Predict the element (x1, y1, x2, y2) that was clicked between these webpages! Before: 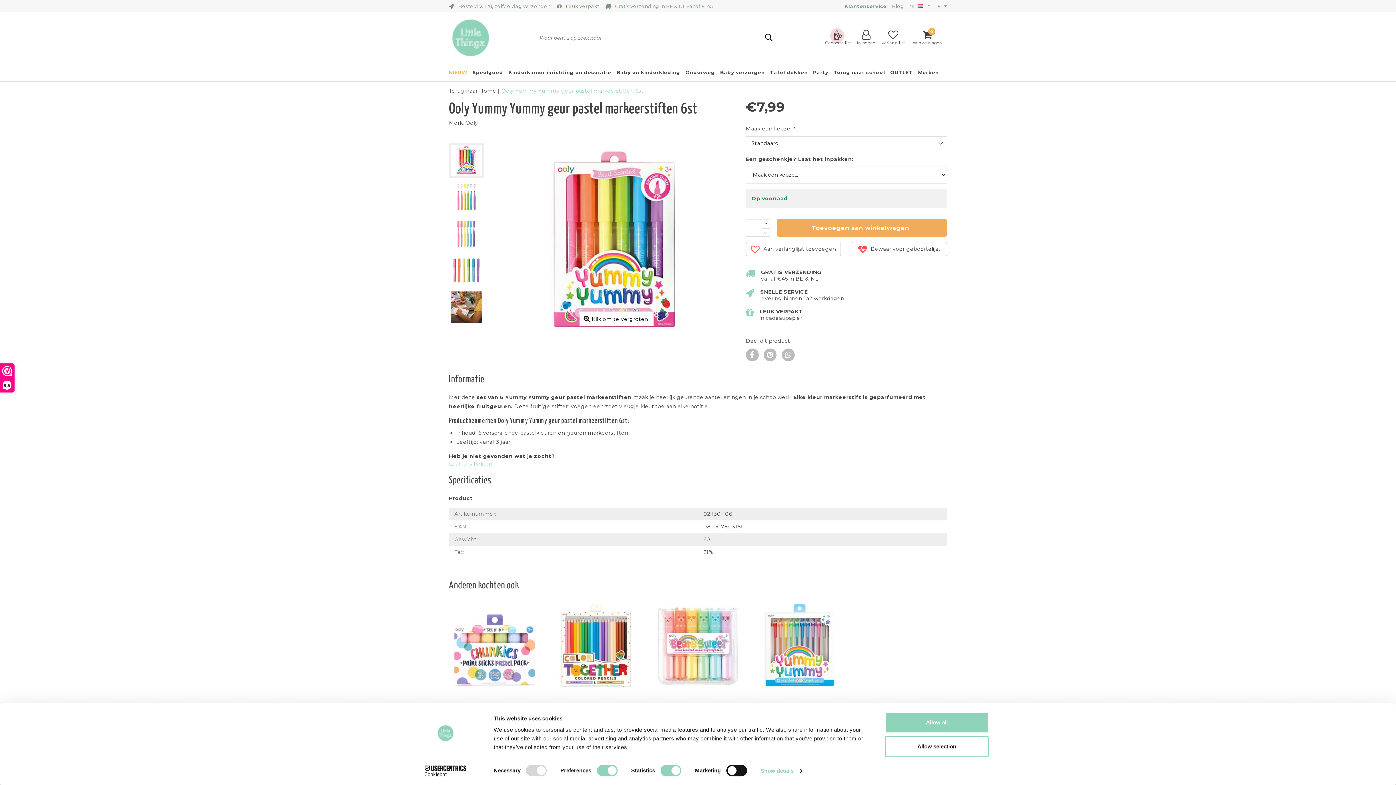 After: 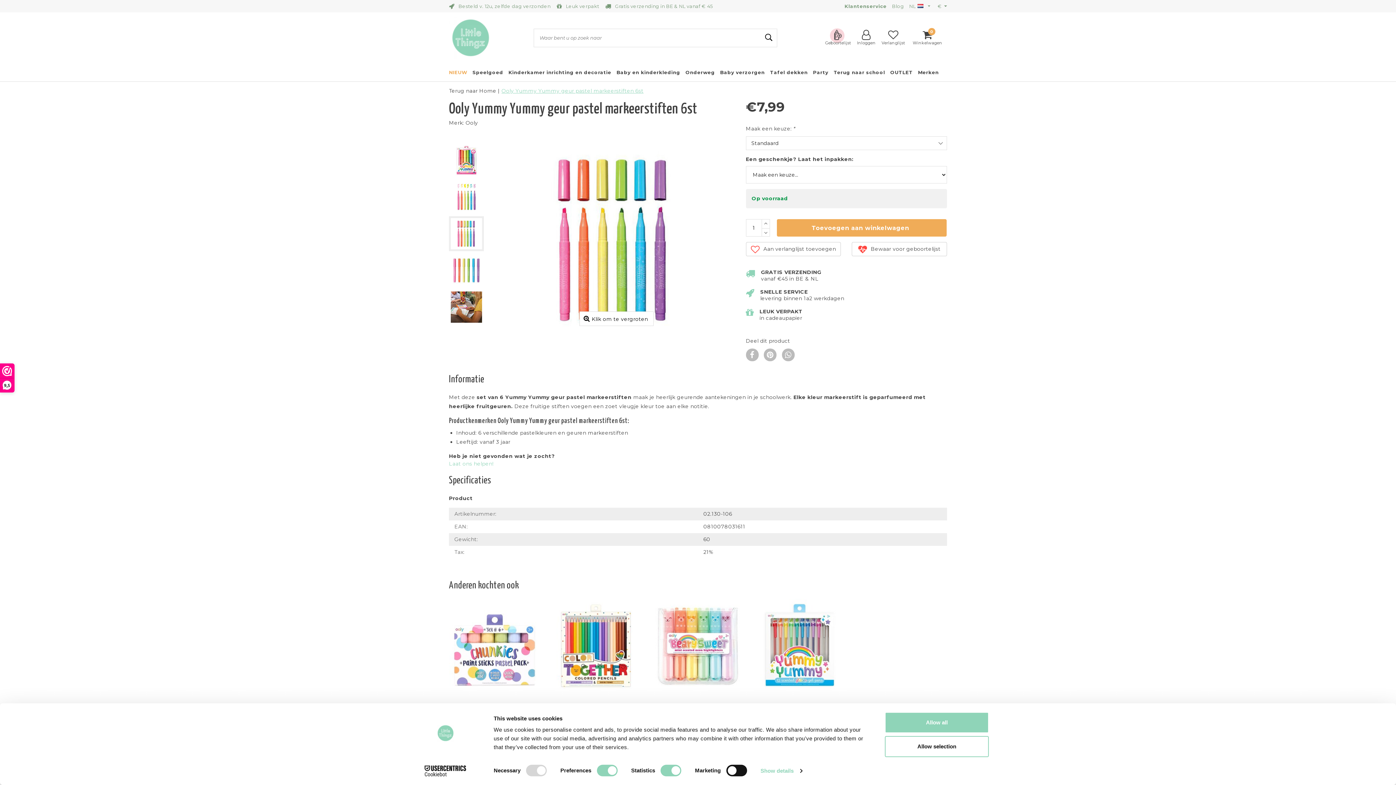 Action: bbox: (449, 216, 484, 251)